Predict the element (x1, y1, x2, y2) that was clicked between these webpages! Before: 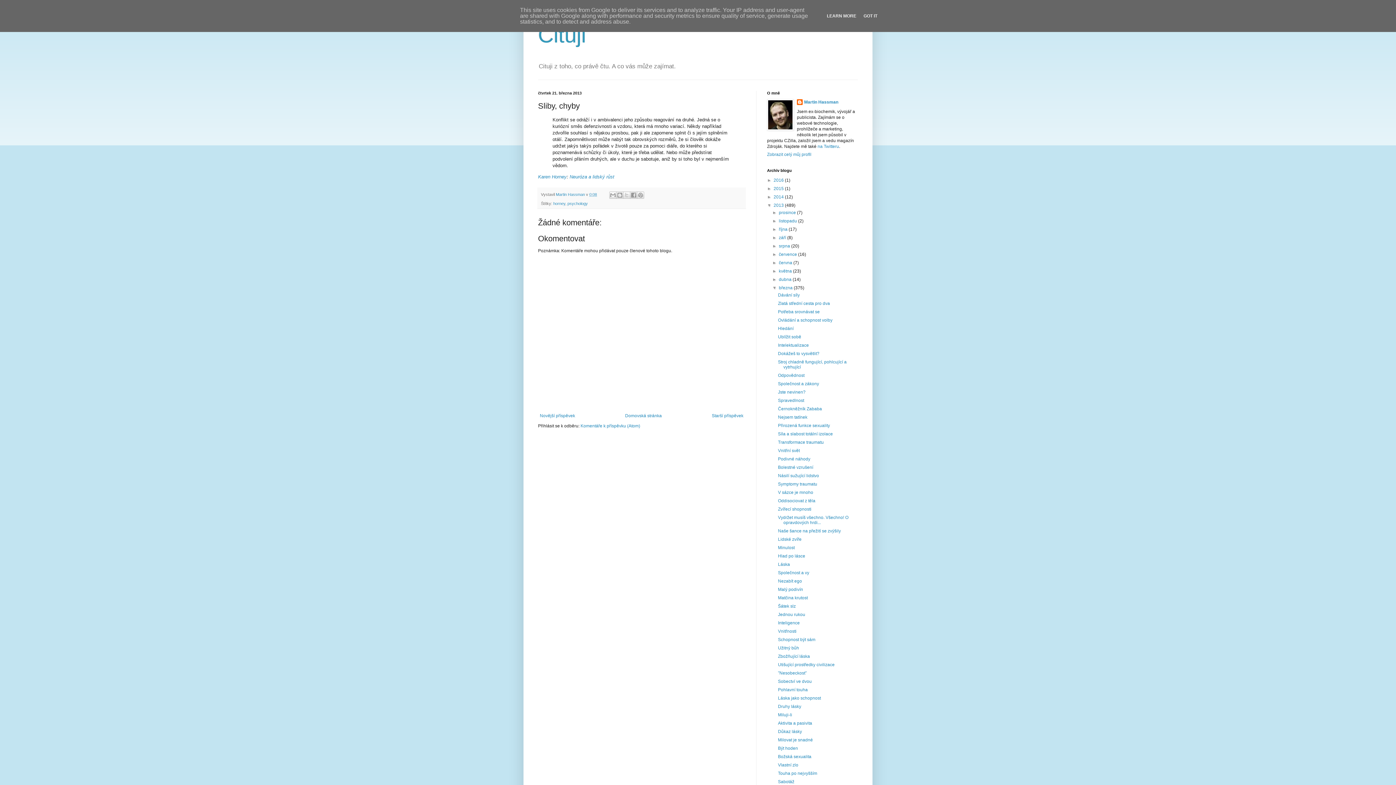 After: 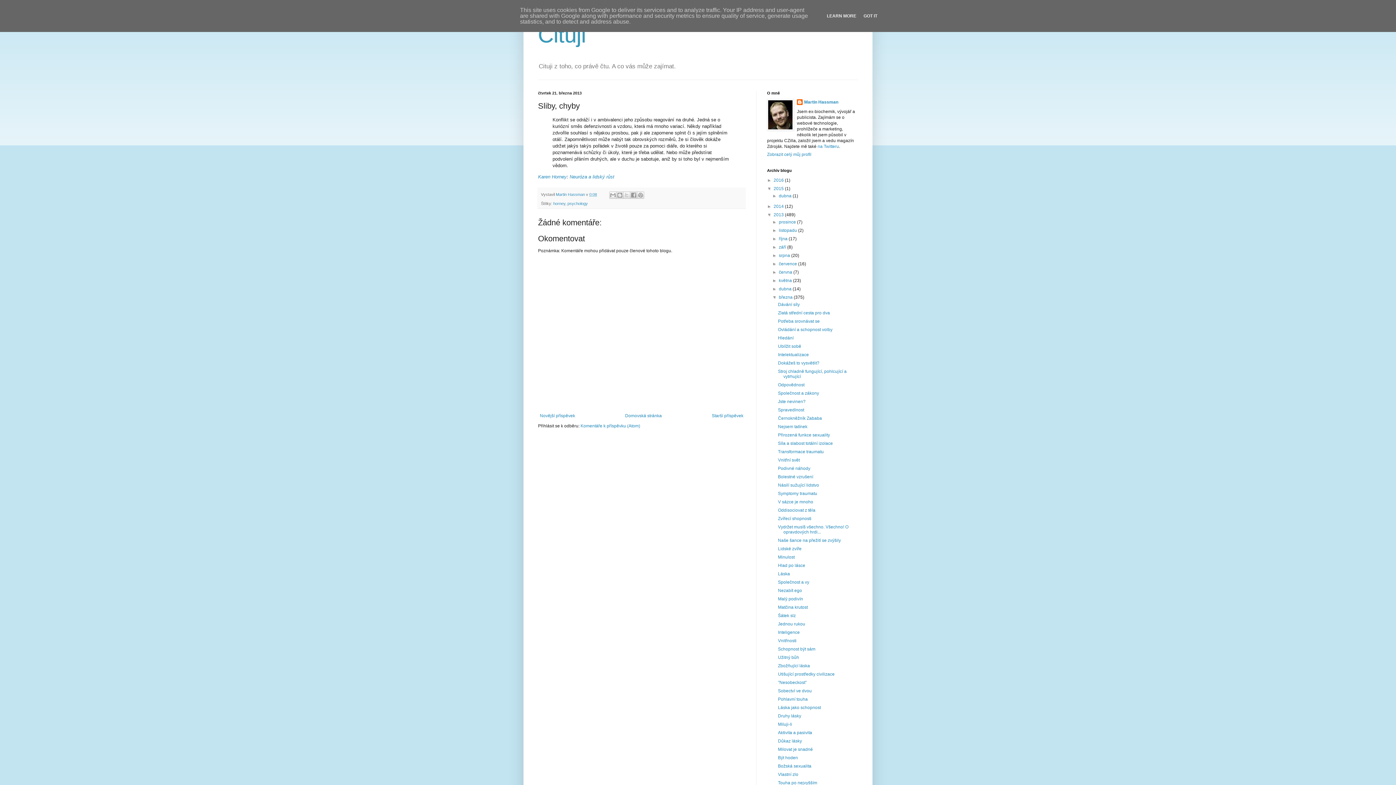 Action: label: ►   bbox: (767, 186, 773, 191)